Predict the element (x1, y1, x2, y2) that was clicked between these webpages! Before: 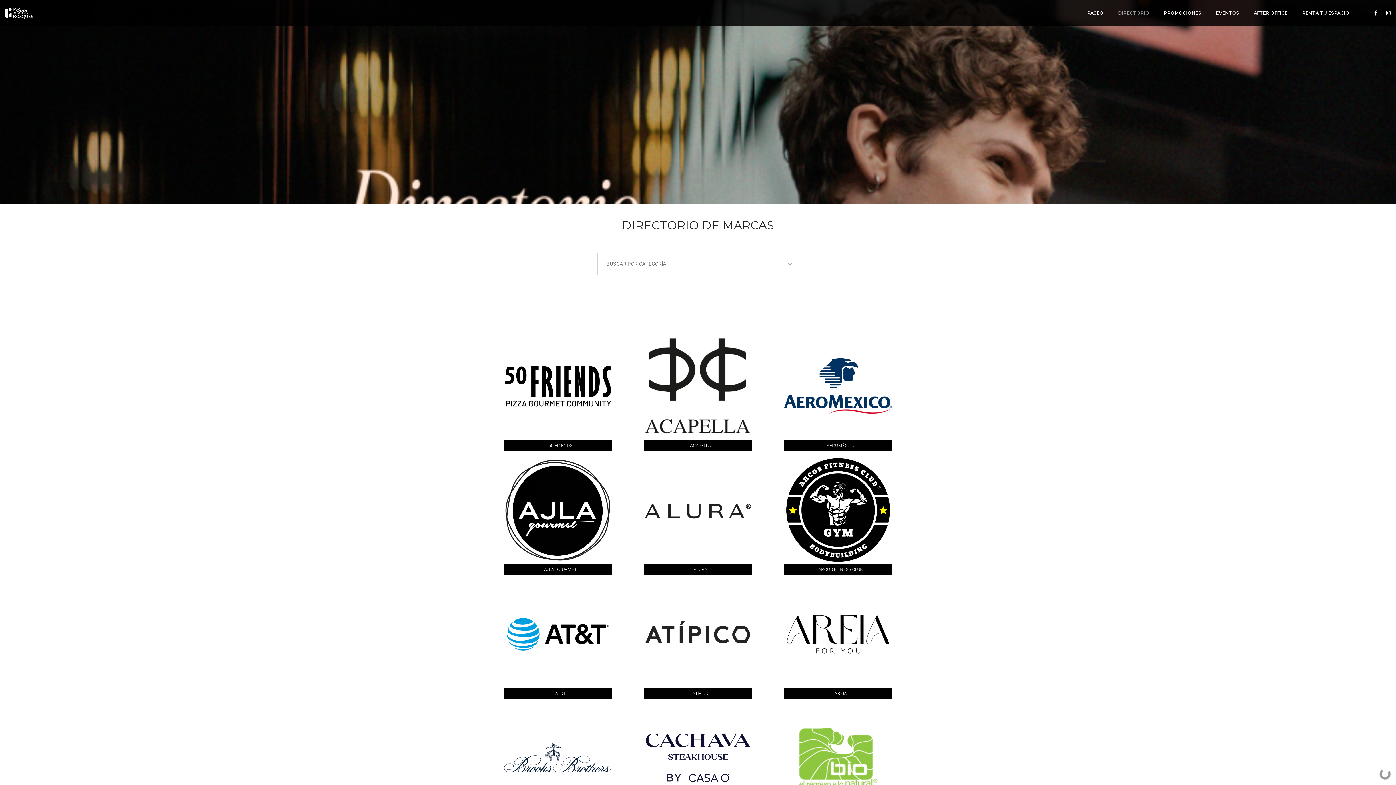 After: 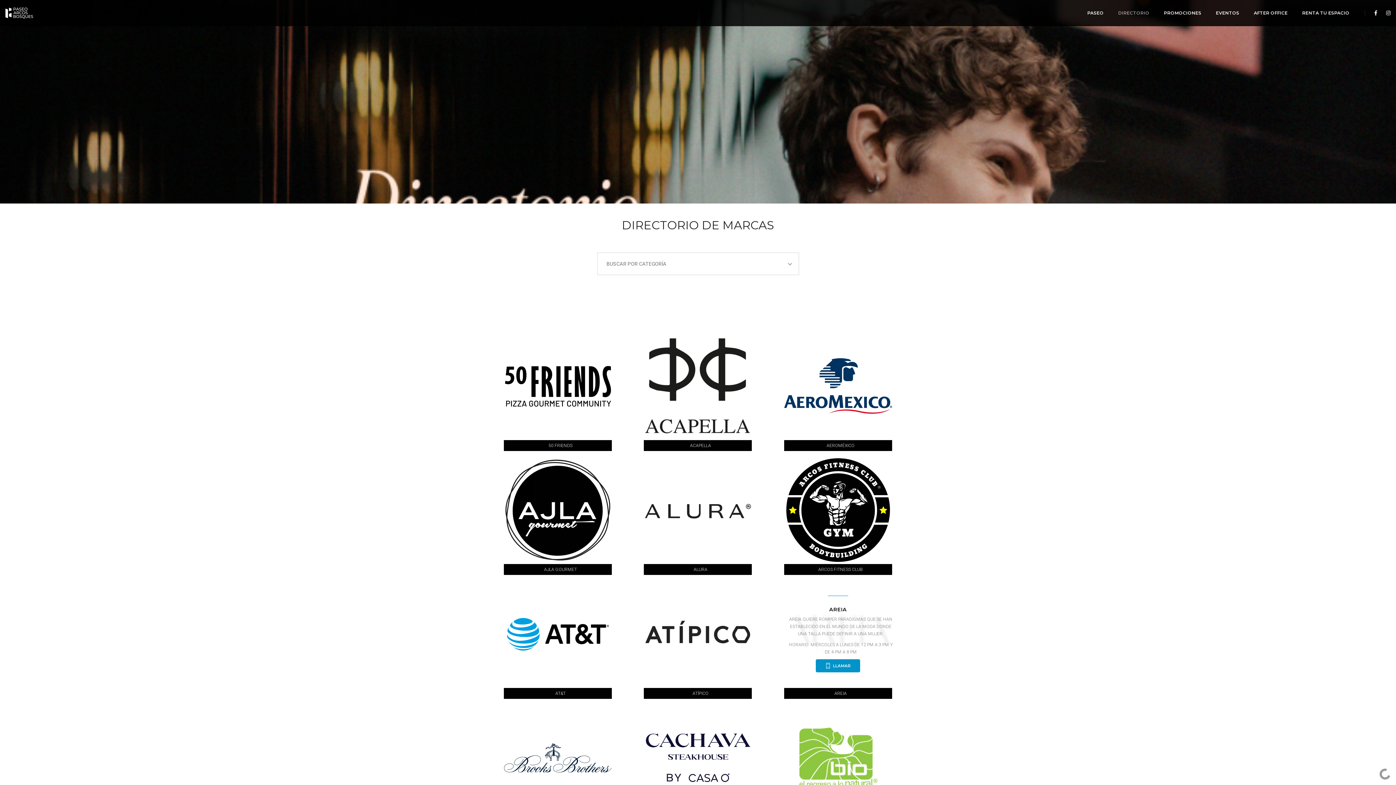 Action: label: LLAMAR bbox: (815, 665, 860, 678)